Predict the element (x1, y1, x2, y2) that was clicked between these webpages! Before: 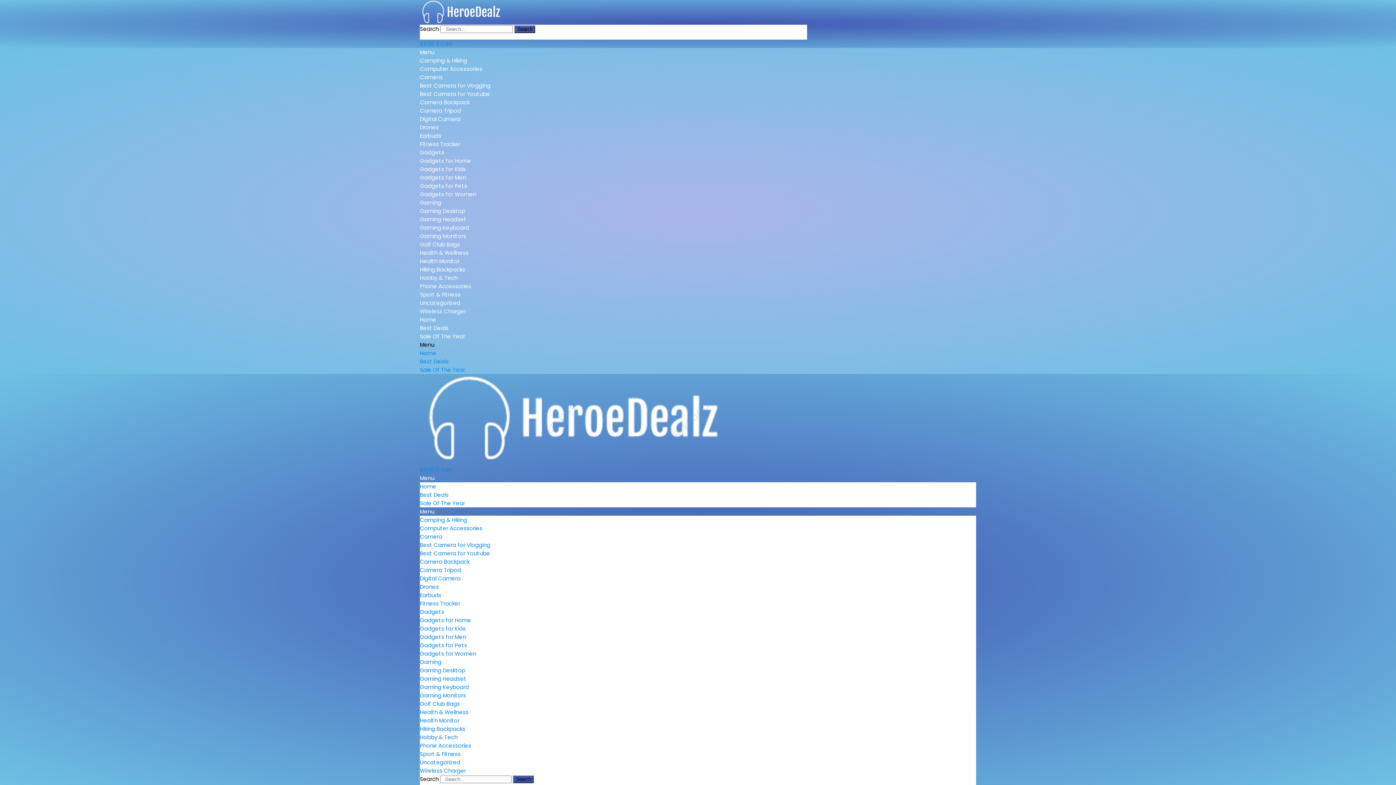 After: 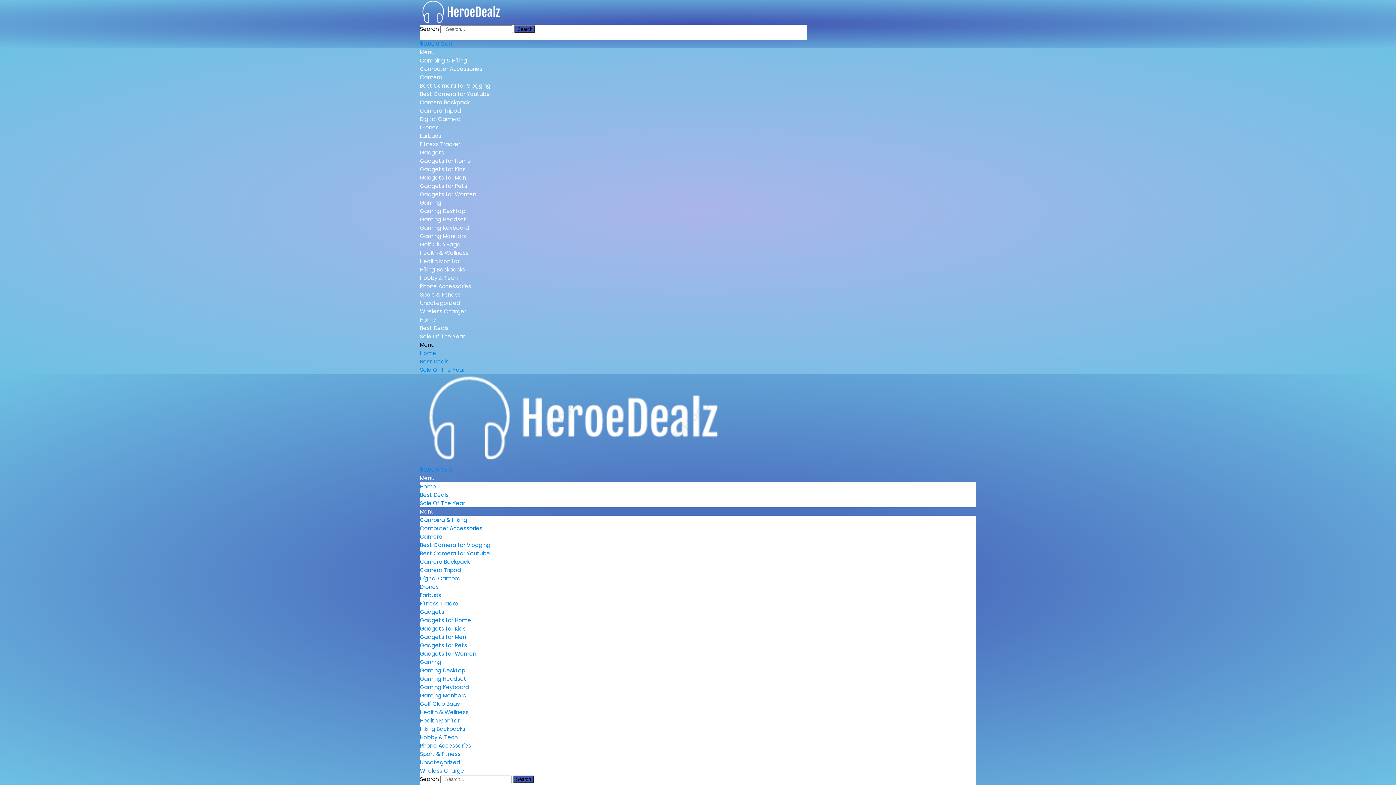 Action: bbox: (420, 683, 469, 691) label: Gaming Keyboard